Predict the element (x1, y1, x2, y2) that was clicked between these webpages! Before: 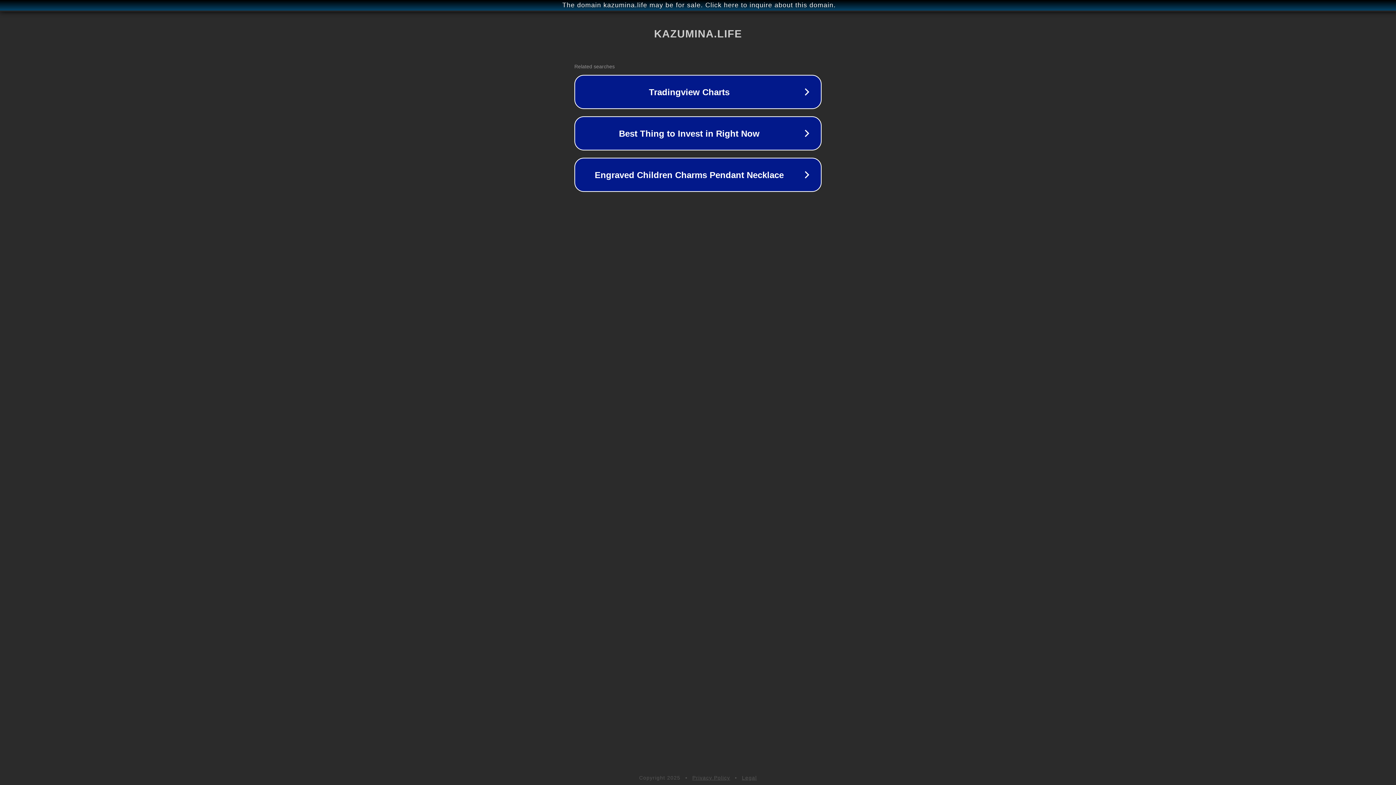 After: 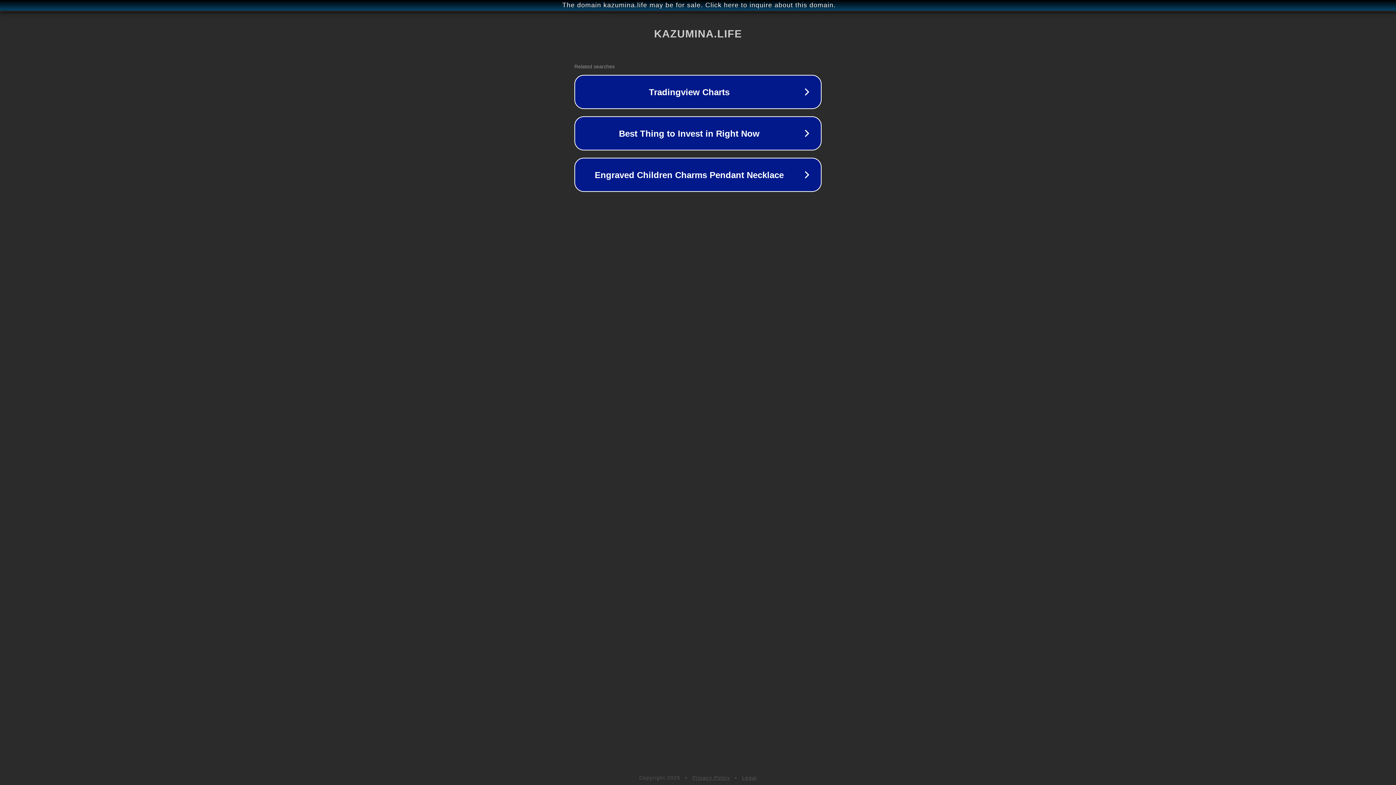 Action: label: Privacy Policy bbox: (692, 775, 730, 781)